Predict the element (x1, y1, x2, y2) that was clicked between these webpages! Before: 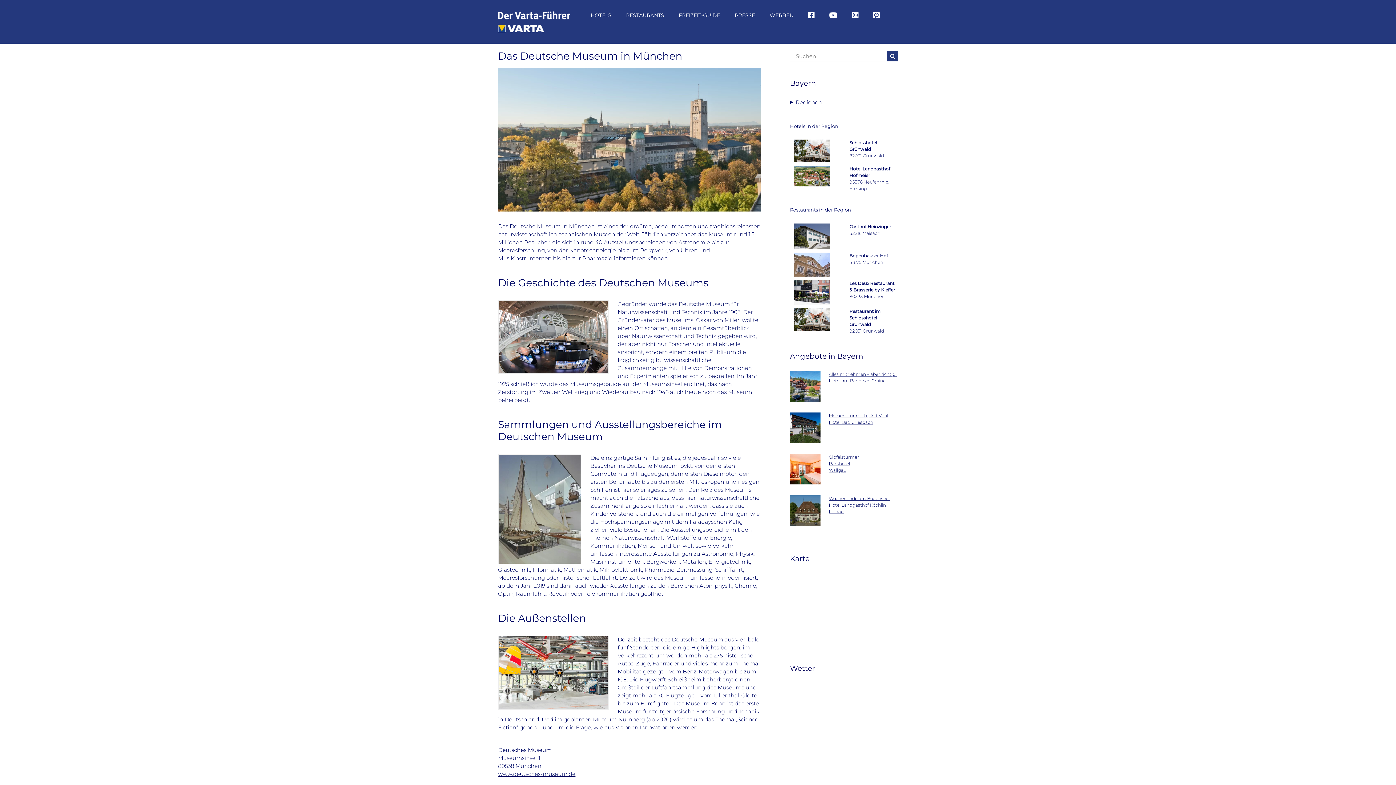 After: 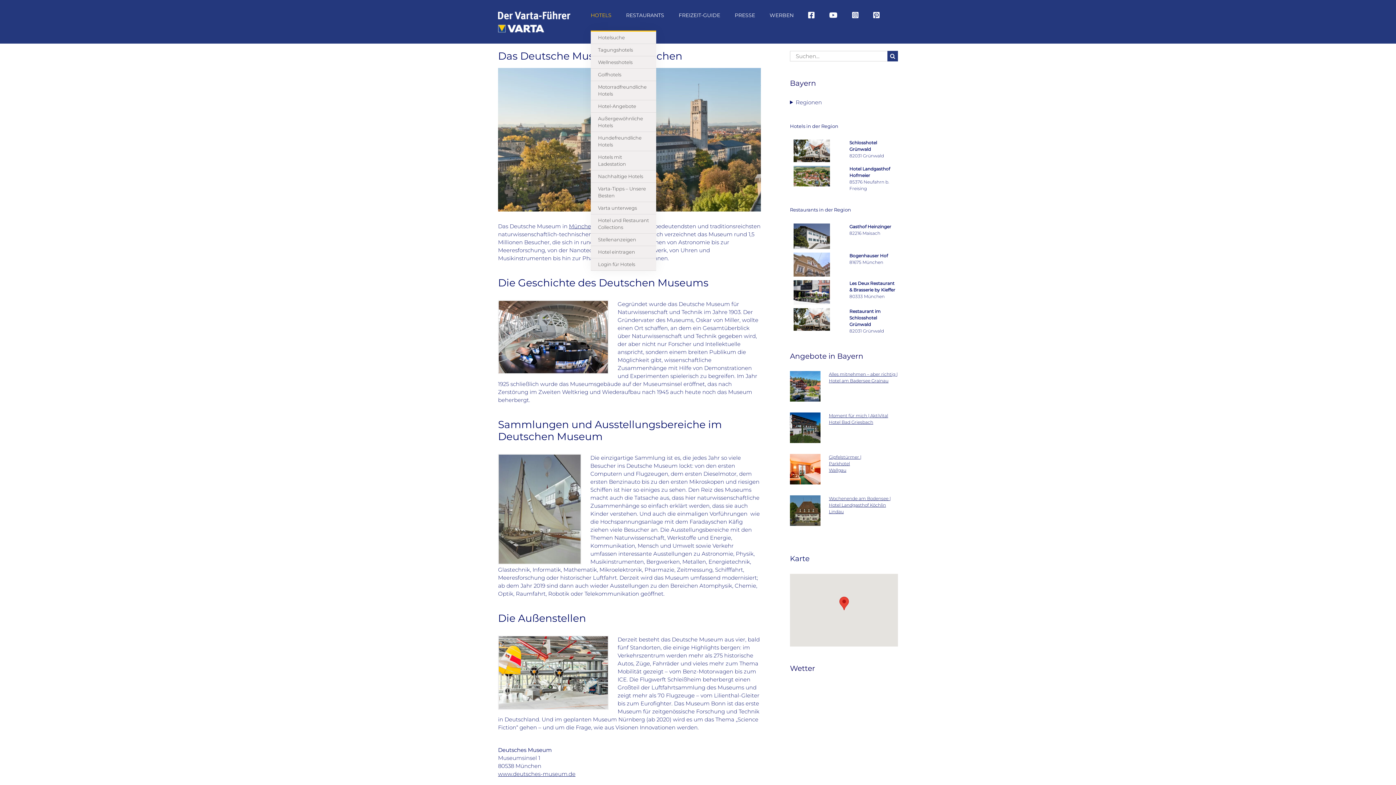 Action: bbox: (590, 0, 611, 30) label: HOTELS